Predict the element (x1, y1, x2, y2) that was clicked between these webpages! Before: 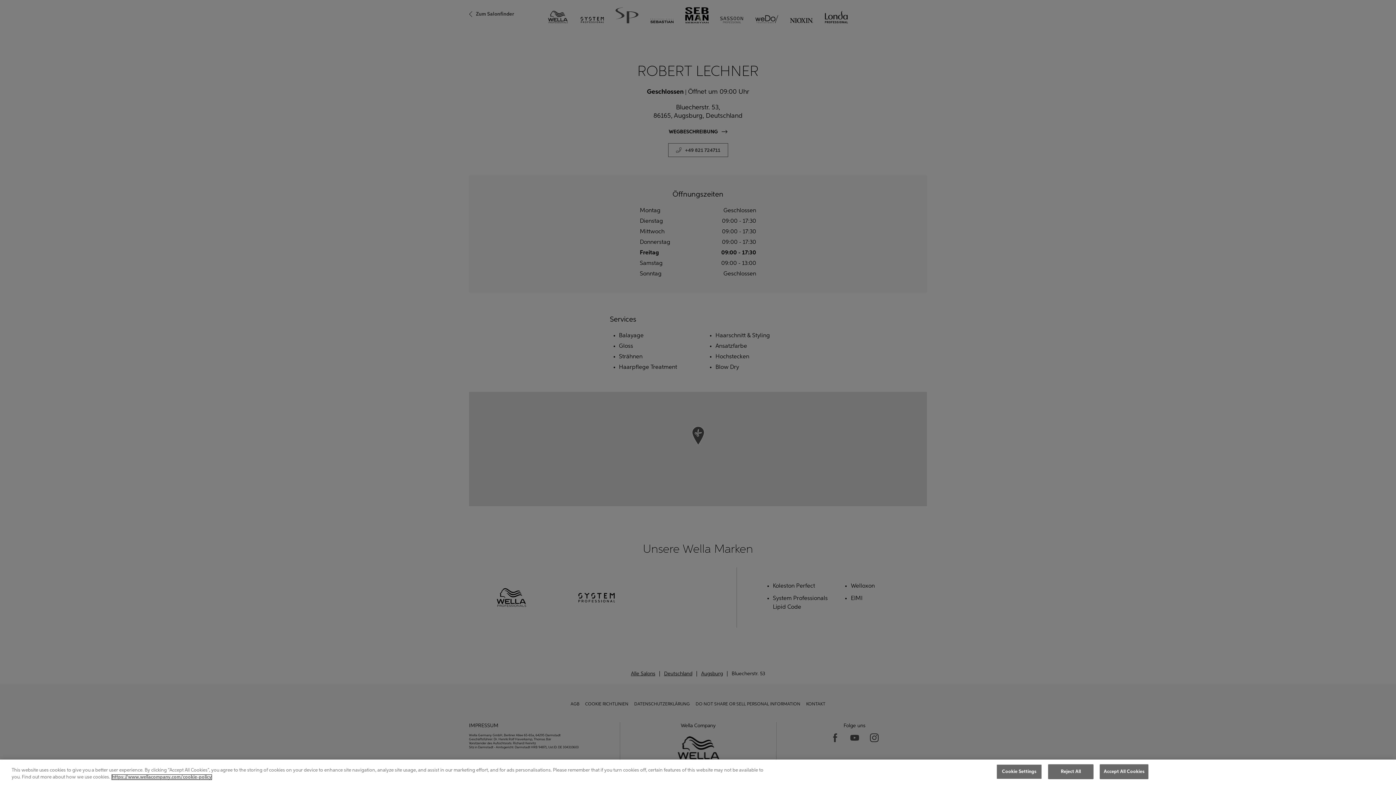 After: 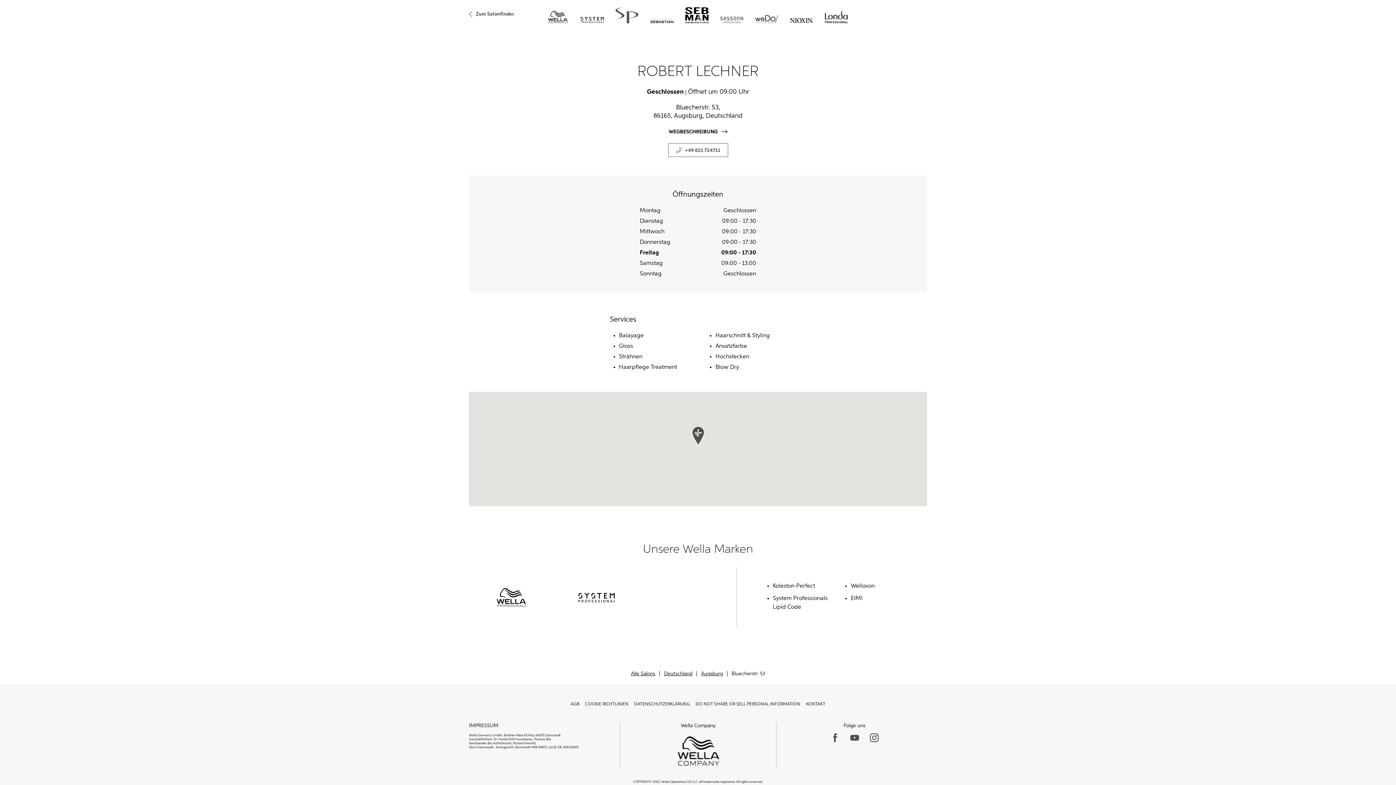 Action: label: Reject All bbox: (1048, 764, 1093, 779)